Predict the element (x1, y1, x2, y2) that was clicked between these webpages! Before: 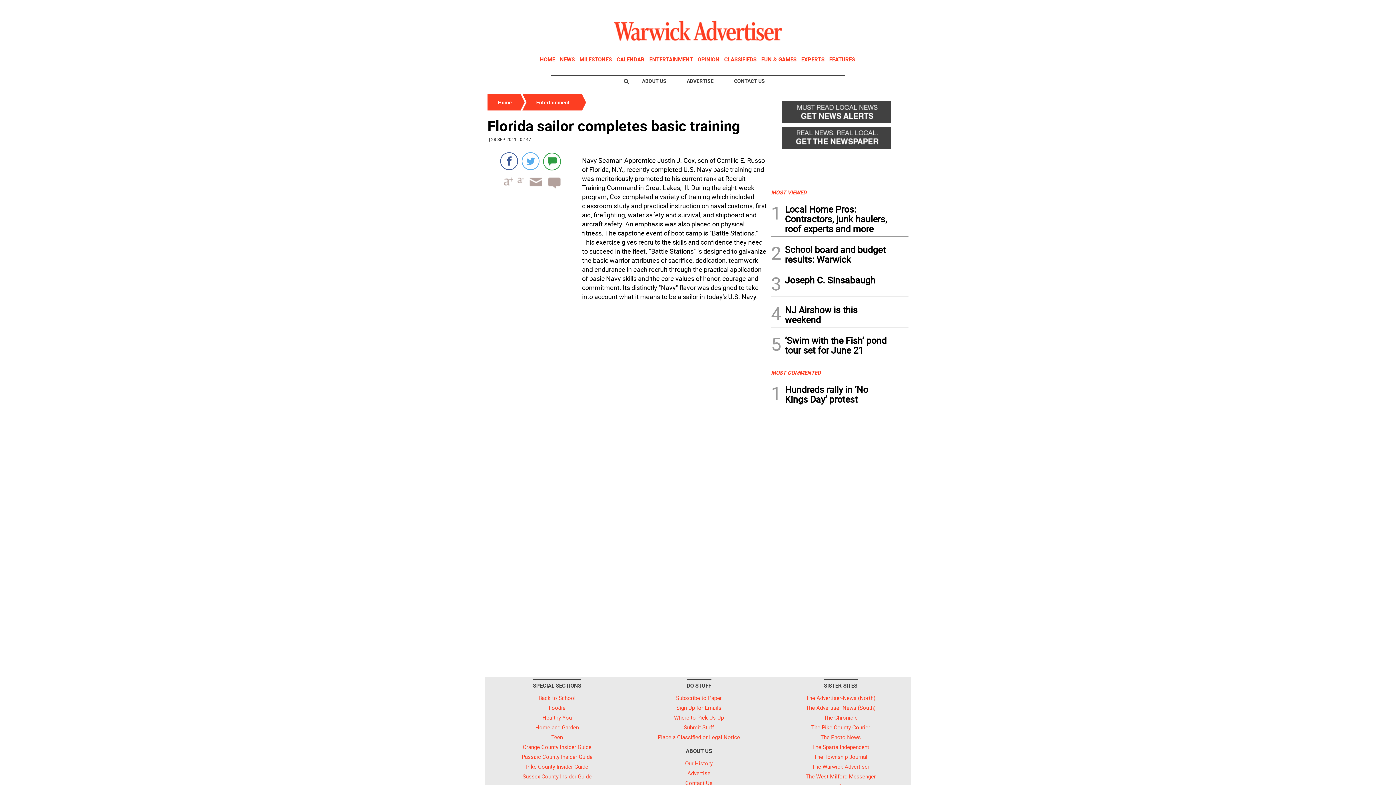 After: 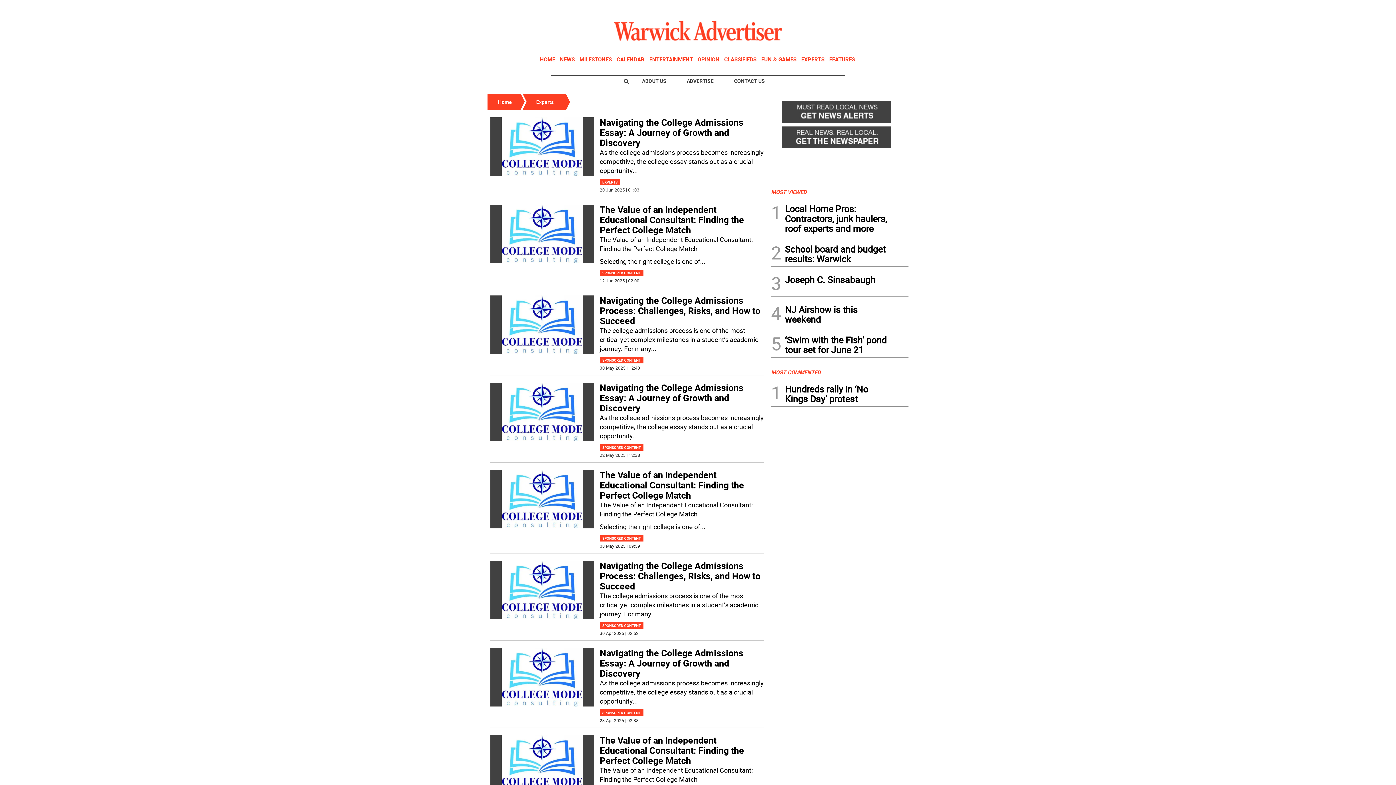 Action: bbox: (801, 55, 824, 62) label: EXPERTS